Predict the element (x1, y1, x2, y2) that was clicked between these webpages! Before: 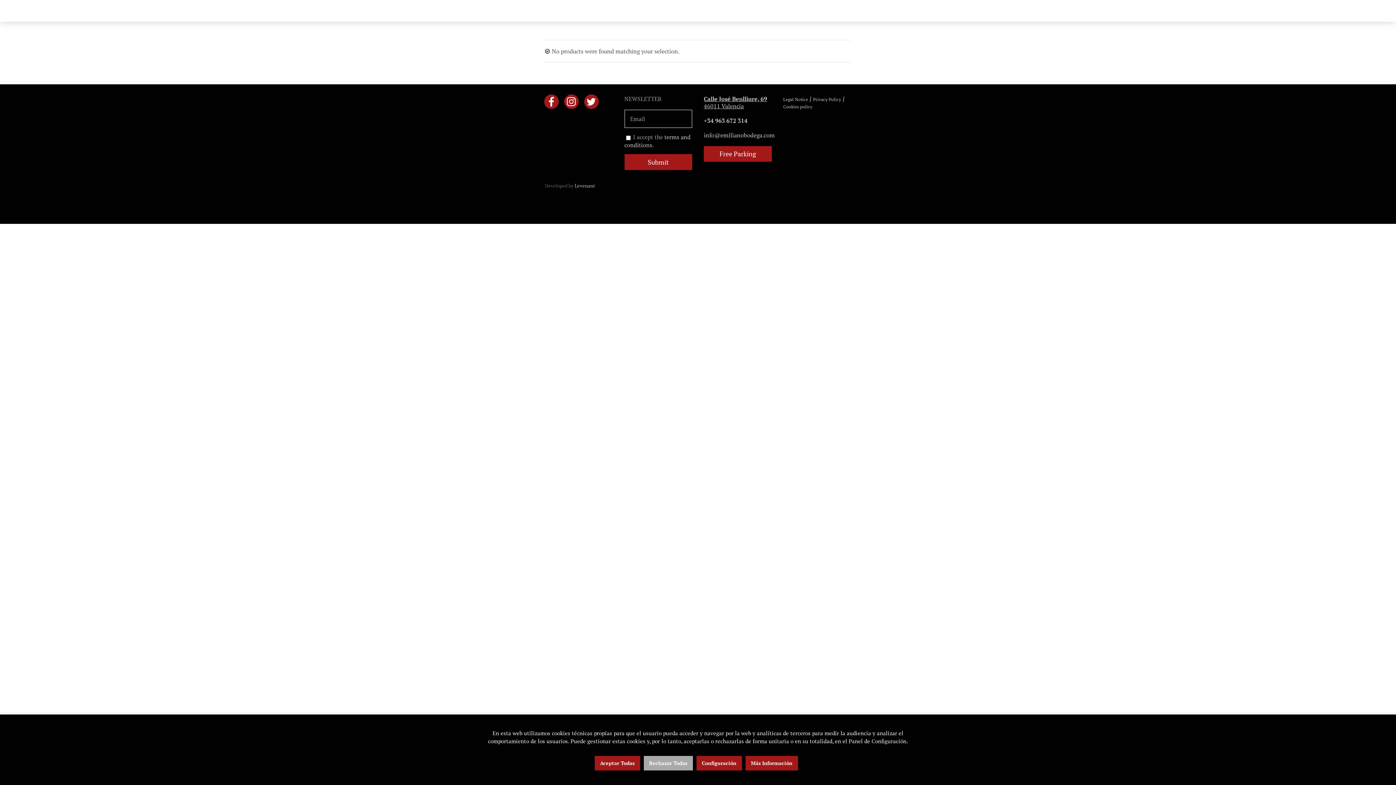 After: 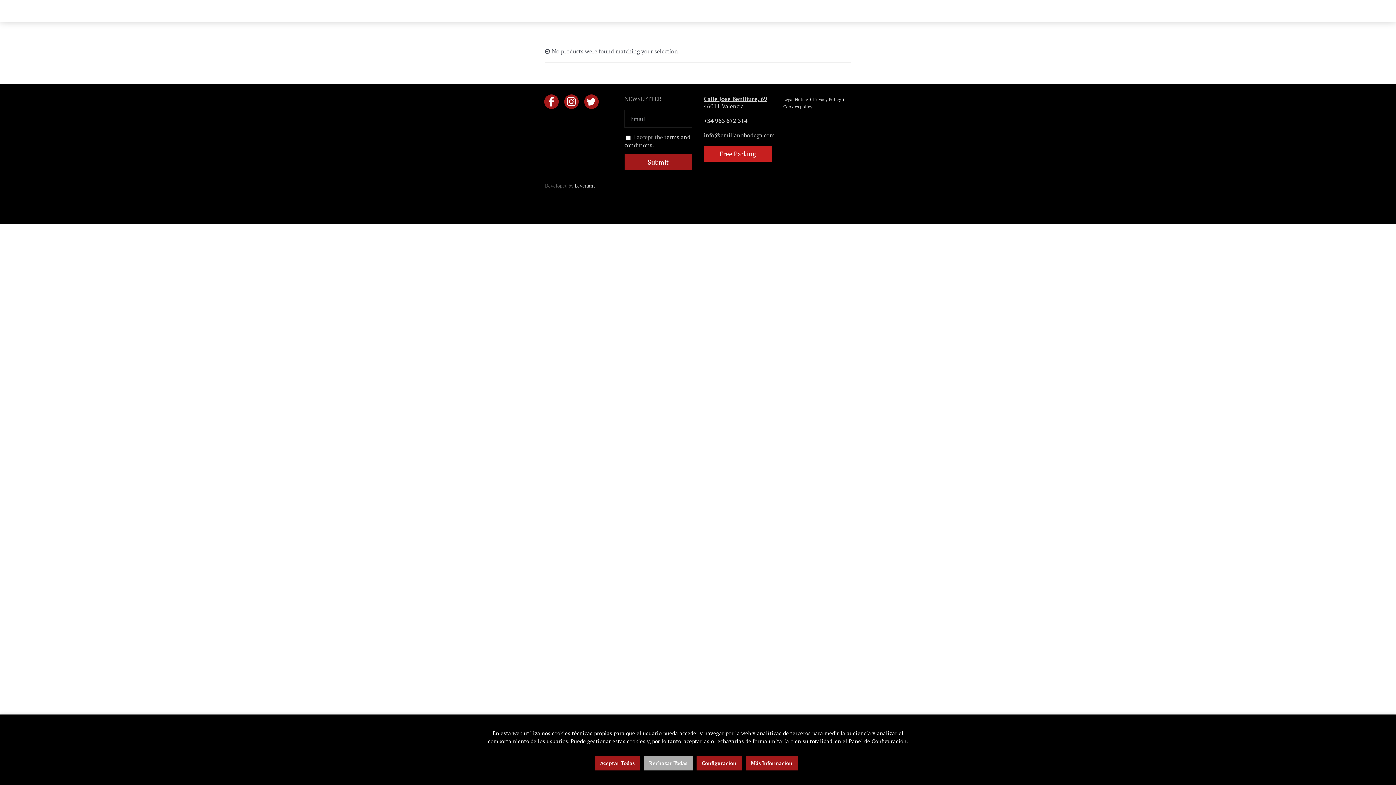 Action: label: Free Parking bbox: (704, 146, 771, 161)